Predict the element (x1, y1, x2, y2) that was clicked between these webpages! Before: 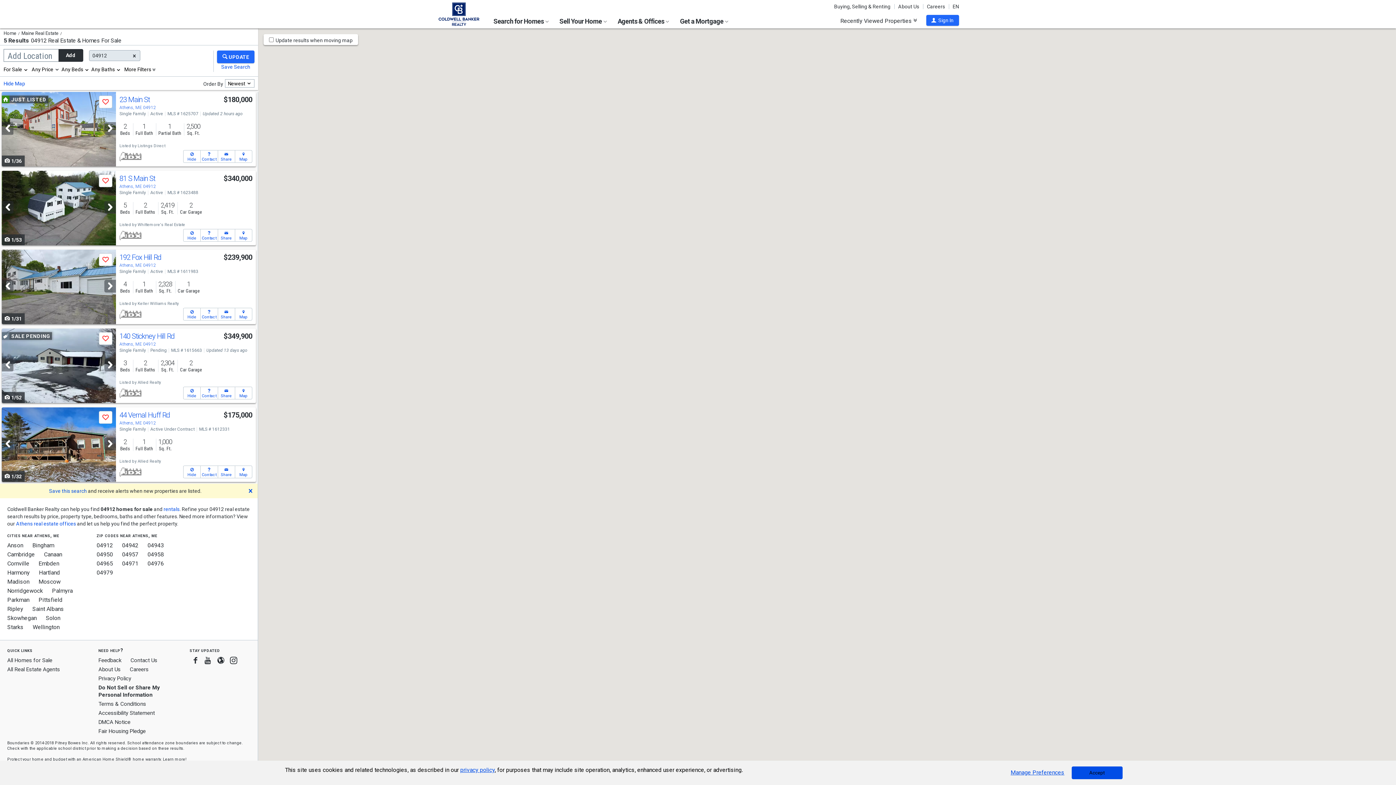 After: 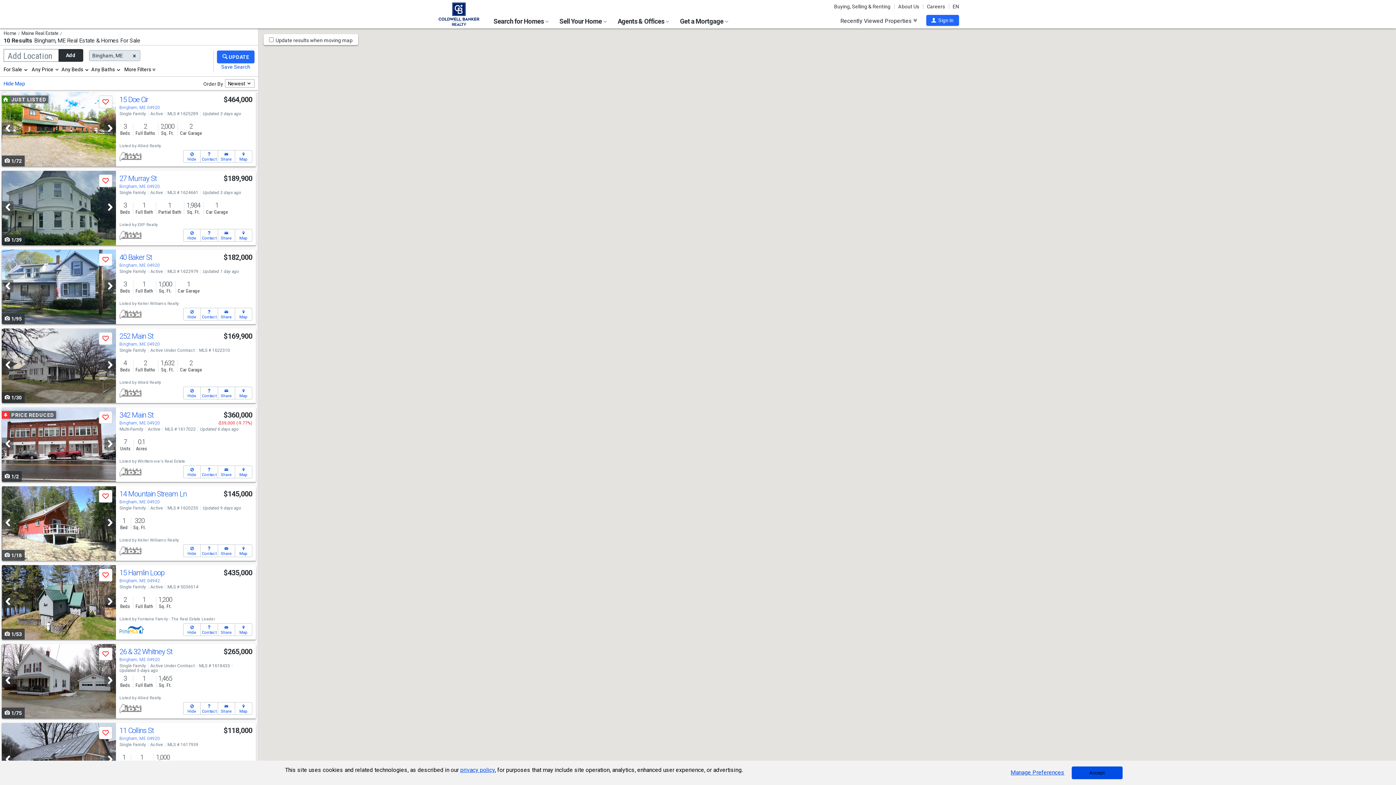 Action: label: Bingham bbox: (32, 542, 54, 549)